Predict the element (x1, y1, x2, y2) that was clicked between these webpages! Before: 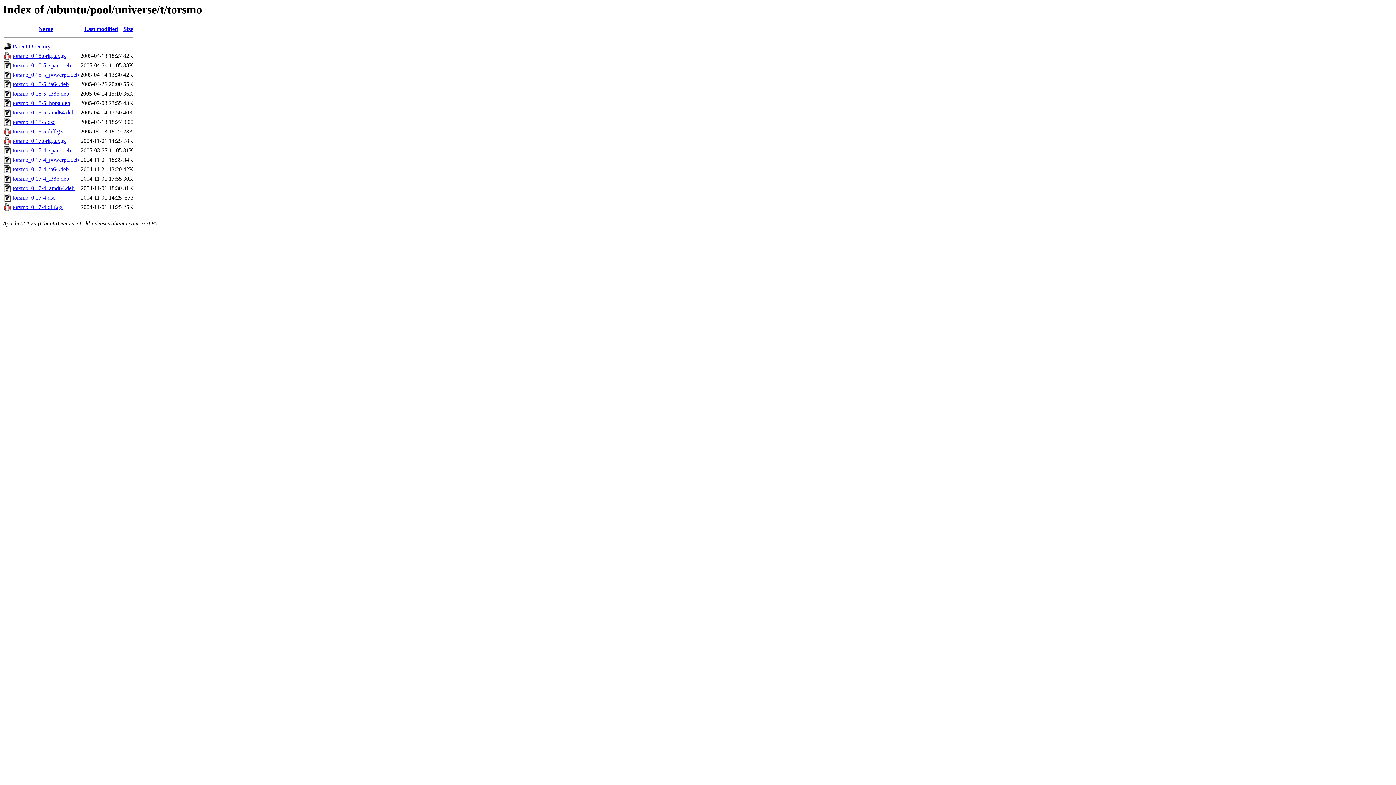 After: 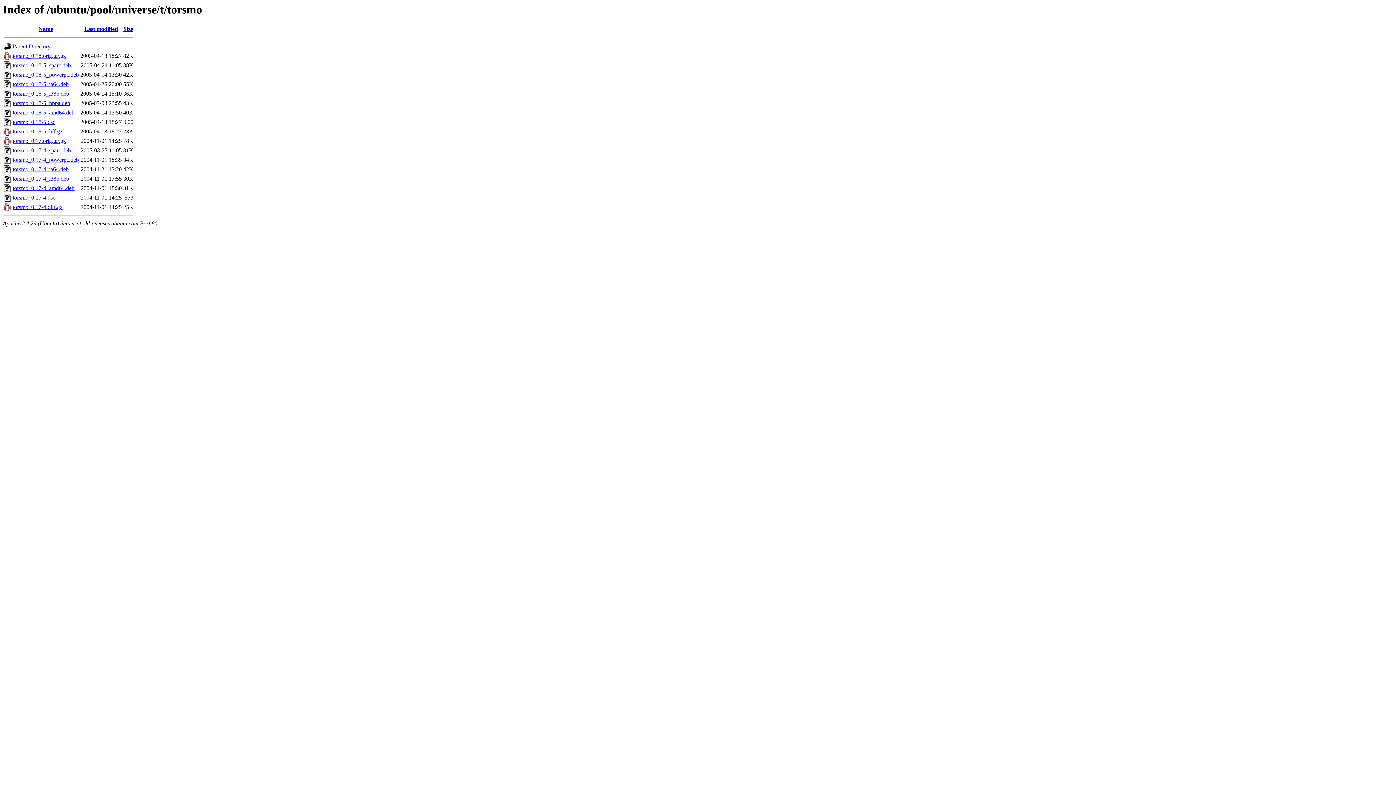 Action: bbox: (12, 137, 65, 144) label: torsmo_0.17.orig.tar.gz